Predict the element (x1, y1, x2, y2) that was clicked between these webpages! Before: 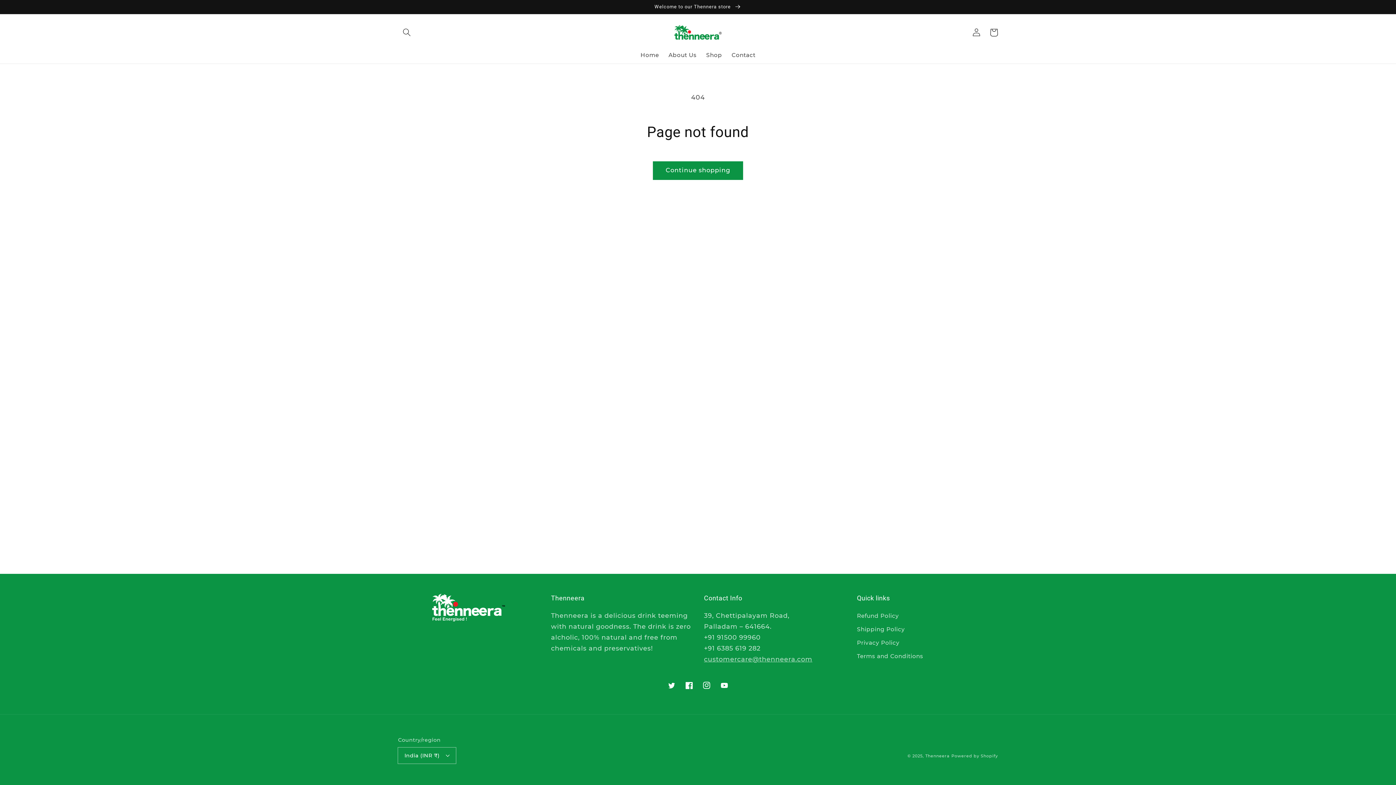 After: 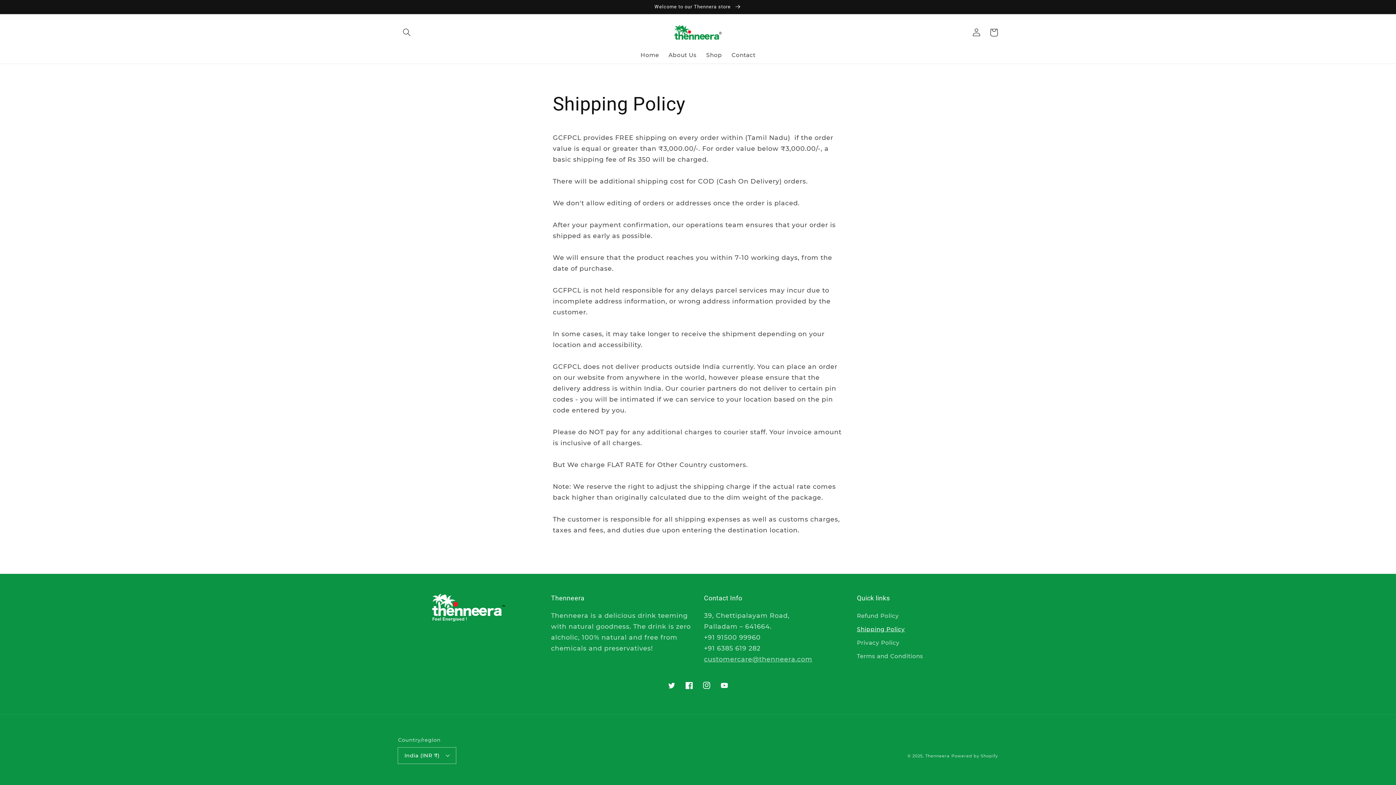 Action: label: Shipping Policy bbox: (857, 622, 905, 636)